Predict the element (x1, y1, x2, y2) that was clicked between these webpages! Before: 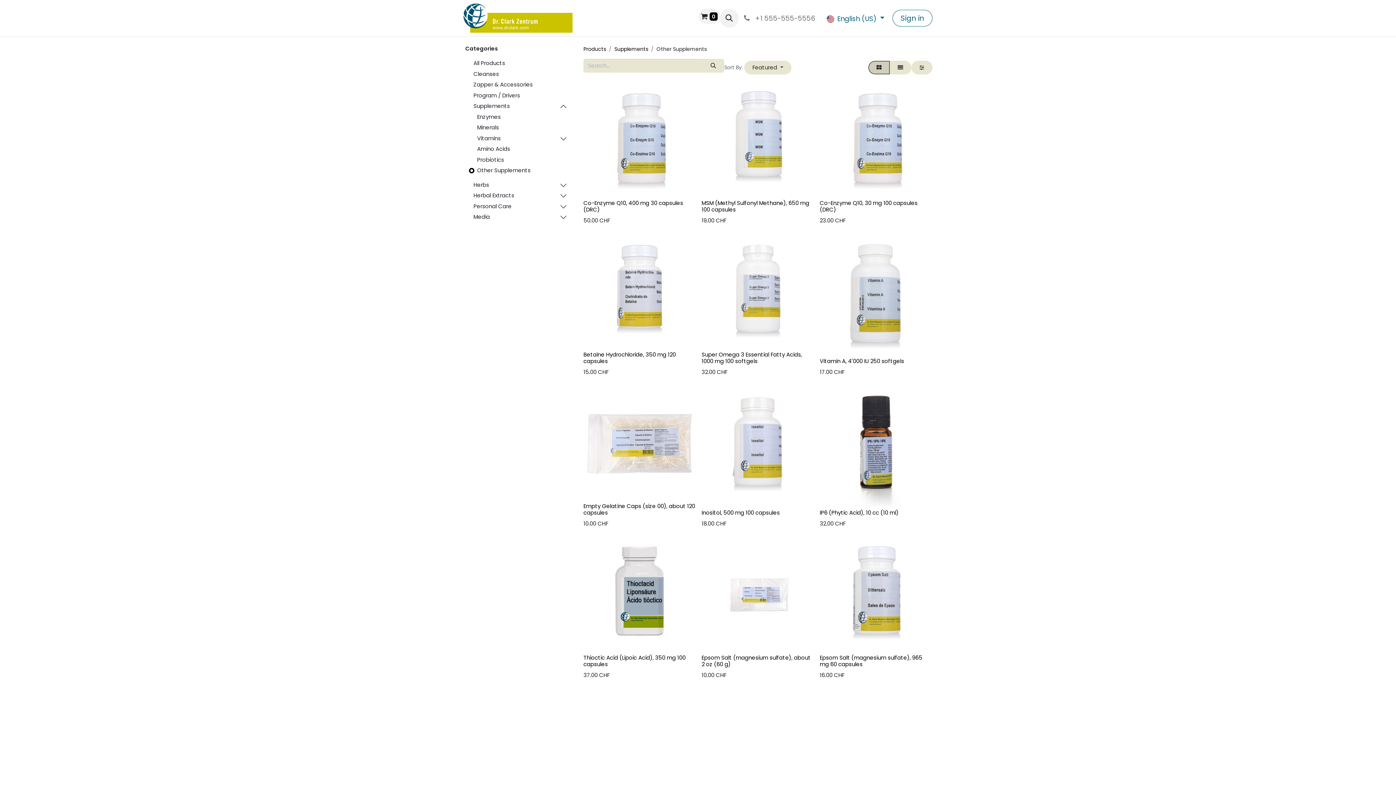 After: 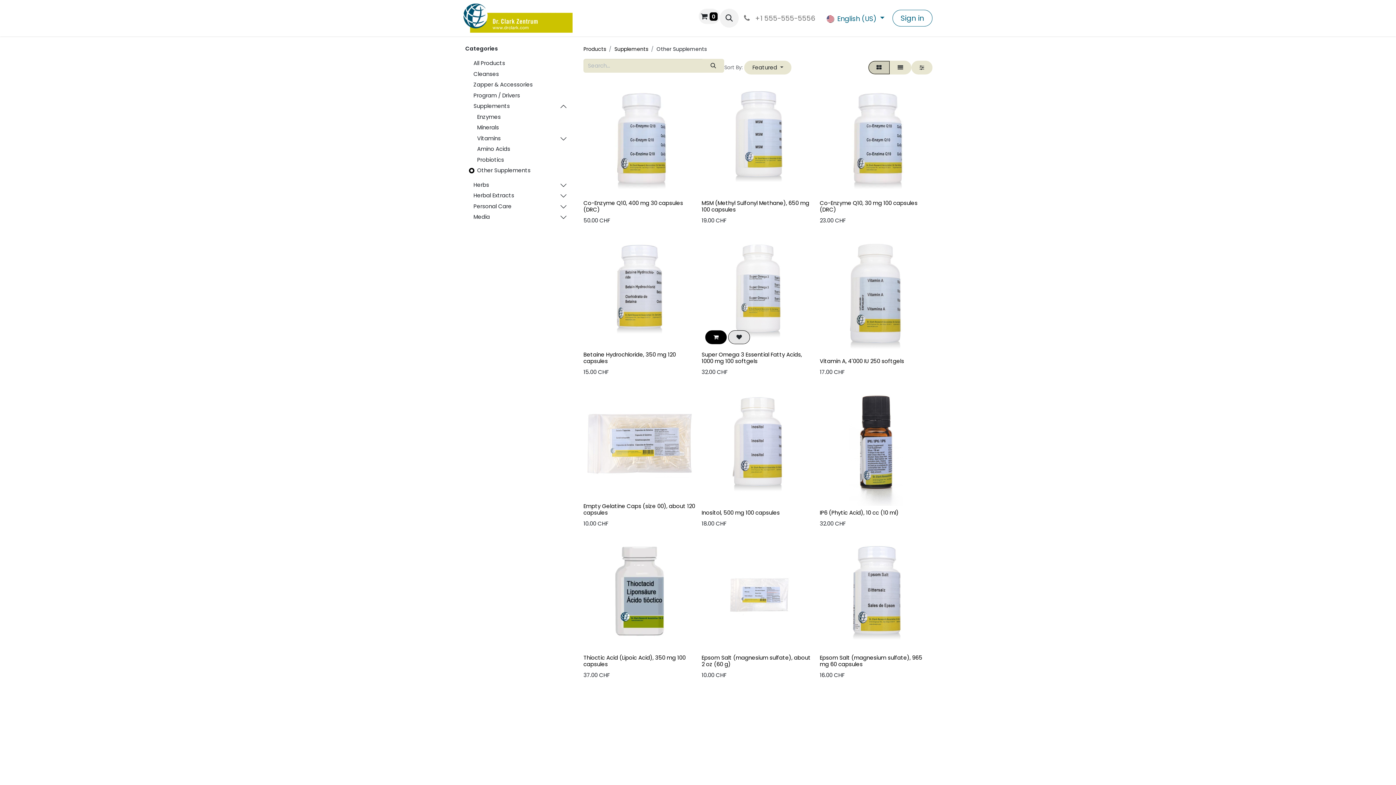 Action: bbox: (728, 330, 750, 344)